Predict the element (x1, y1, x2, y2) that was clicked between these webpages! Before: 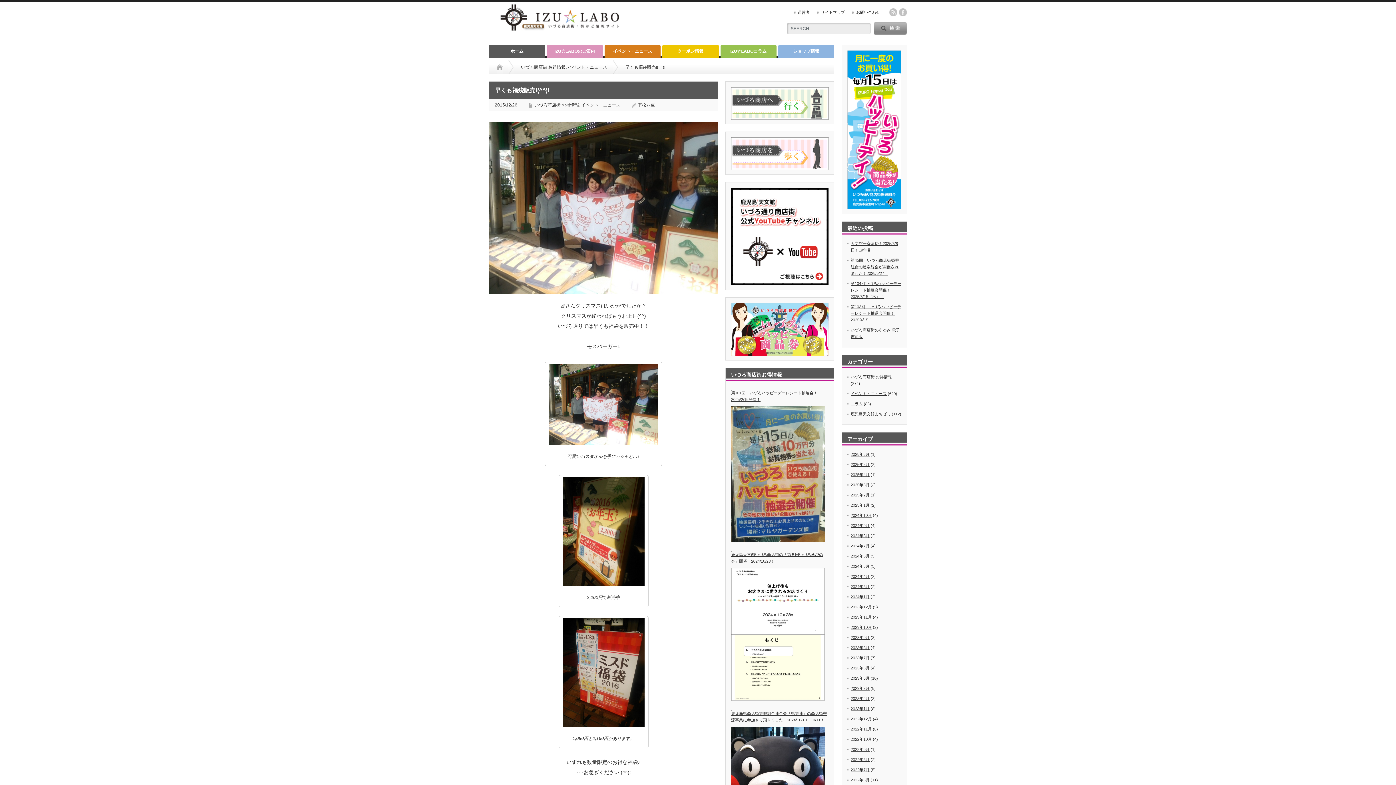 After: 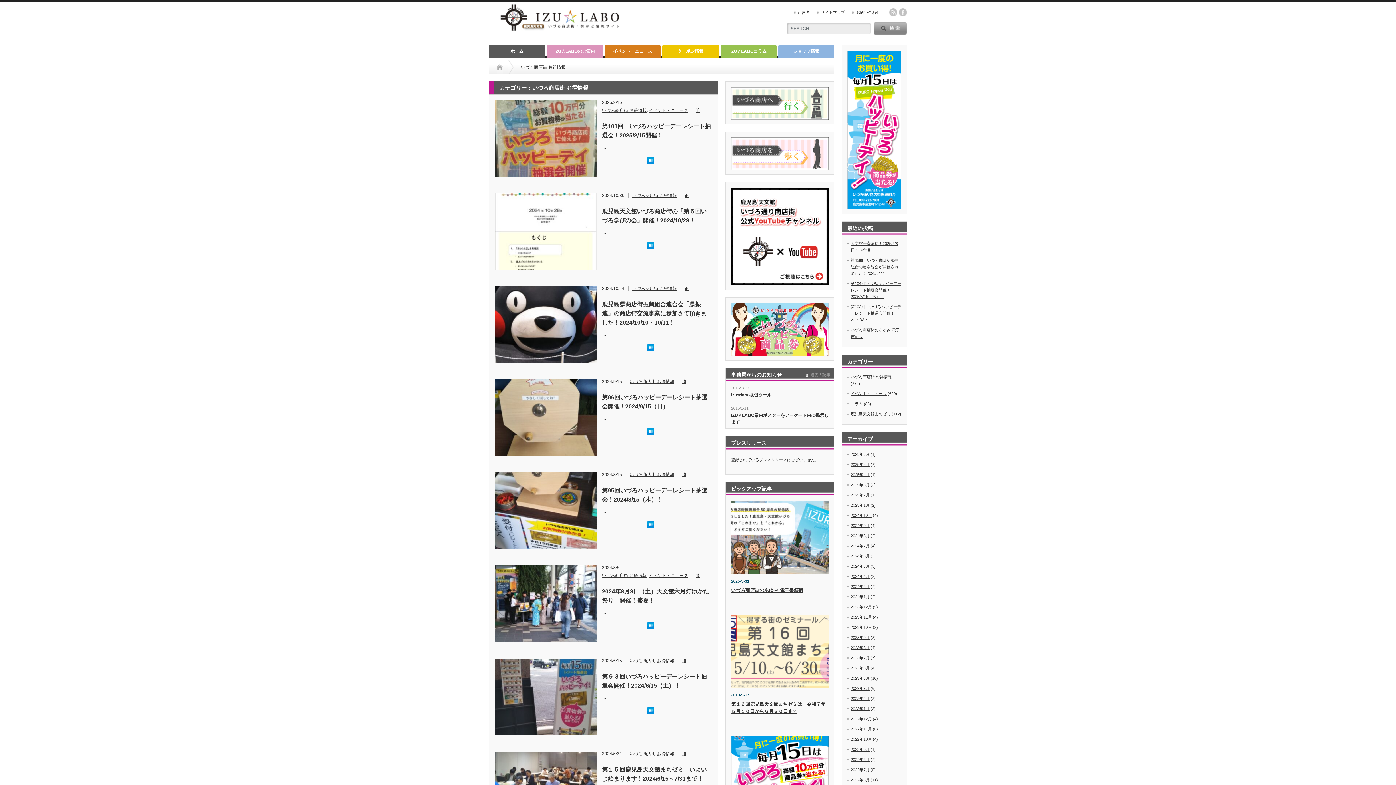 Action: bbox: (850, 375, 892, 379) label: いづろ商店街 お得情報